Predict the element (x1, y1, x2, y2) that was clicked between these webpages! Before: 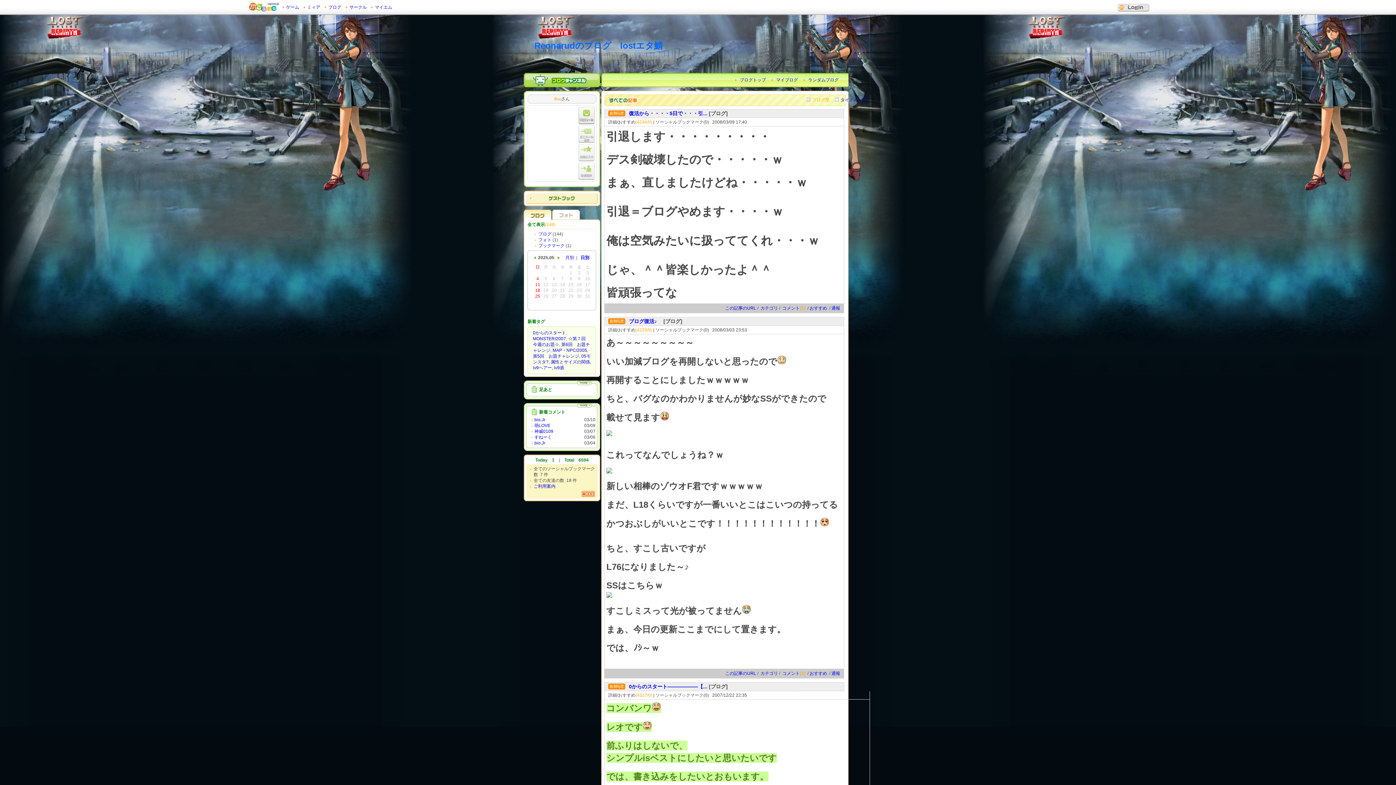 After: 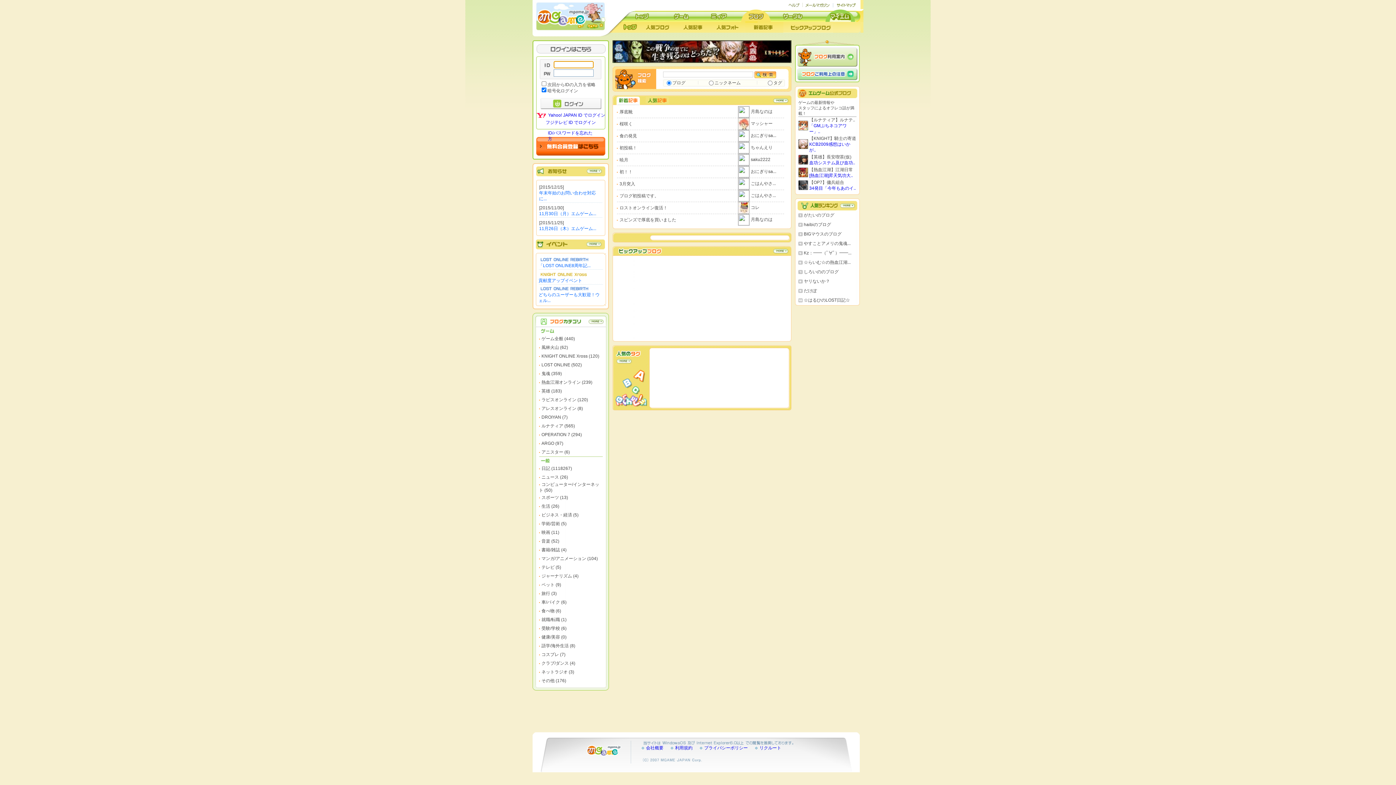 Action: bbox: (328, 4, 341, 9) label: ブログ